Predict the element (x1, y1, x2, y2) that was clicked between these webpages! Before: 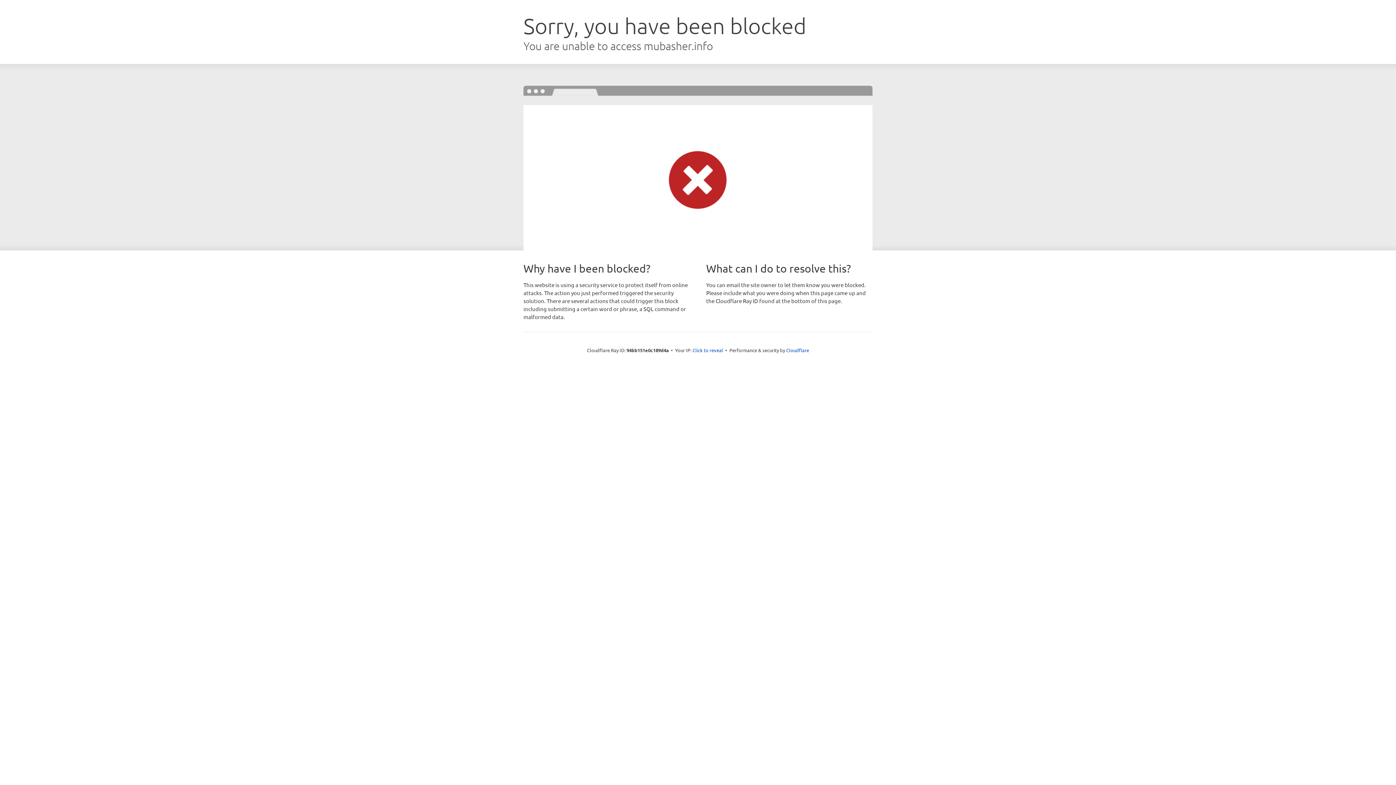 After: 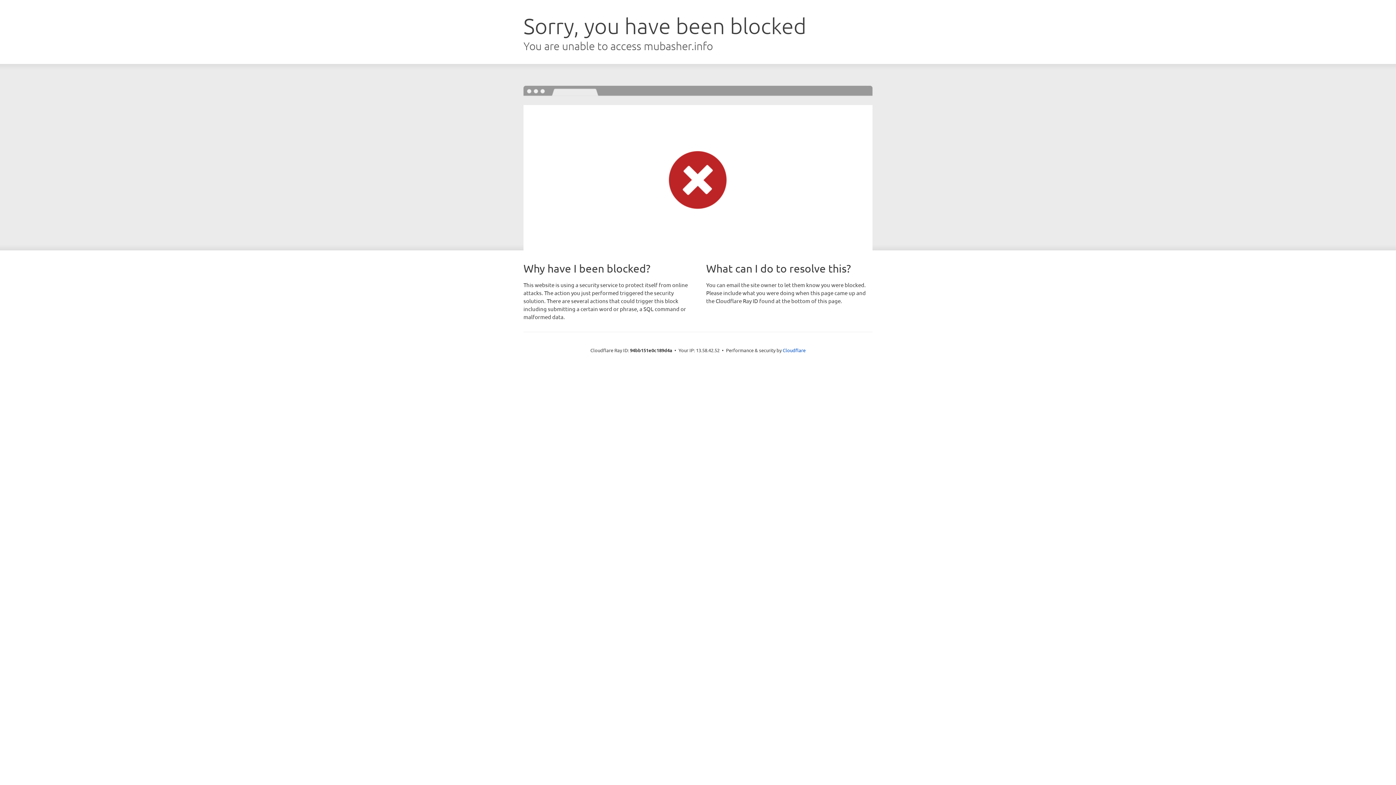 Action: label: Click to reveal bbox: (692, 346, 723, 353)